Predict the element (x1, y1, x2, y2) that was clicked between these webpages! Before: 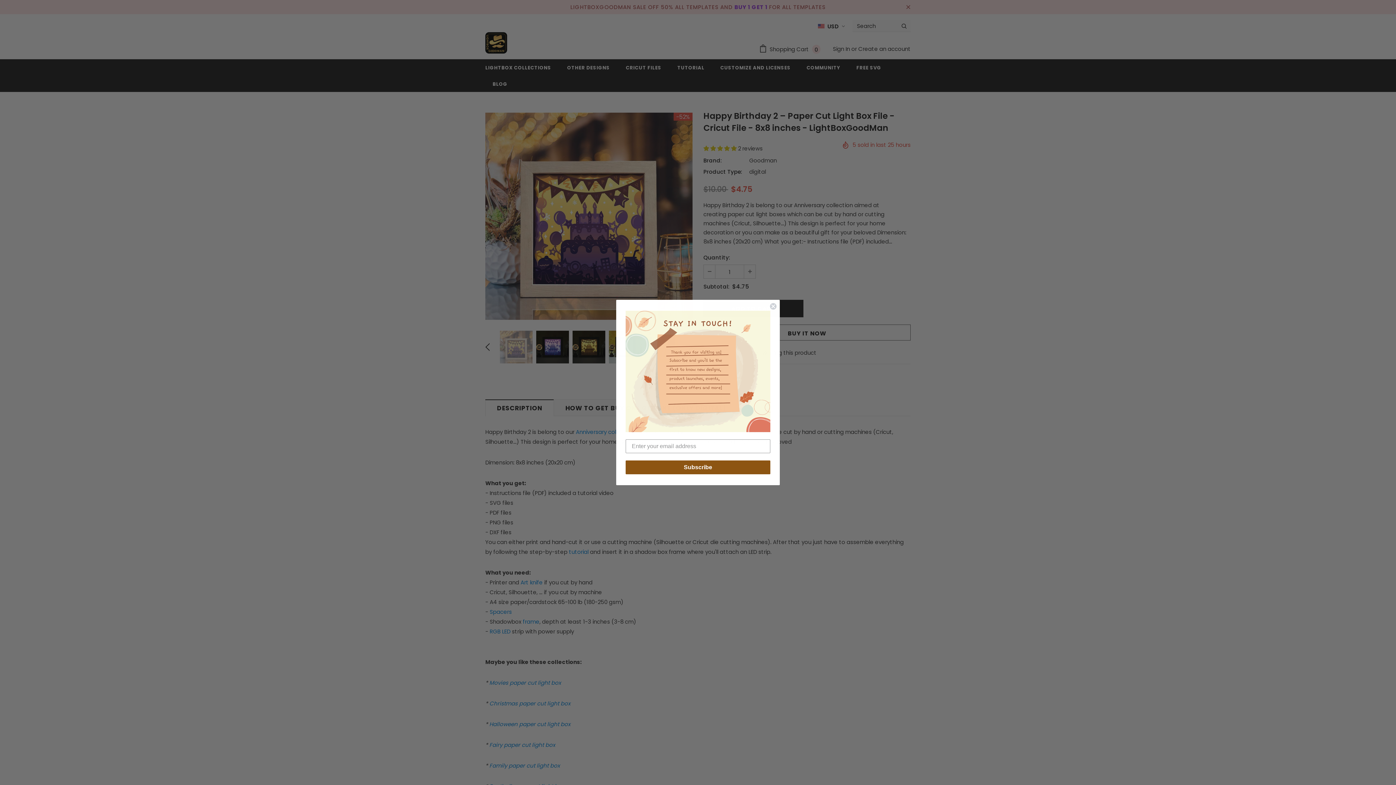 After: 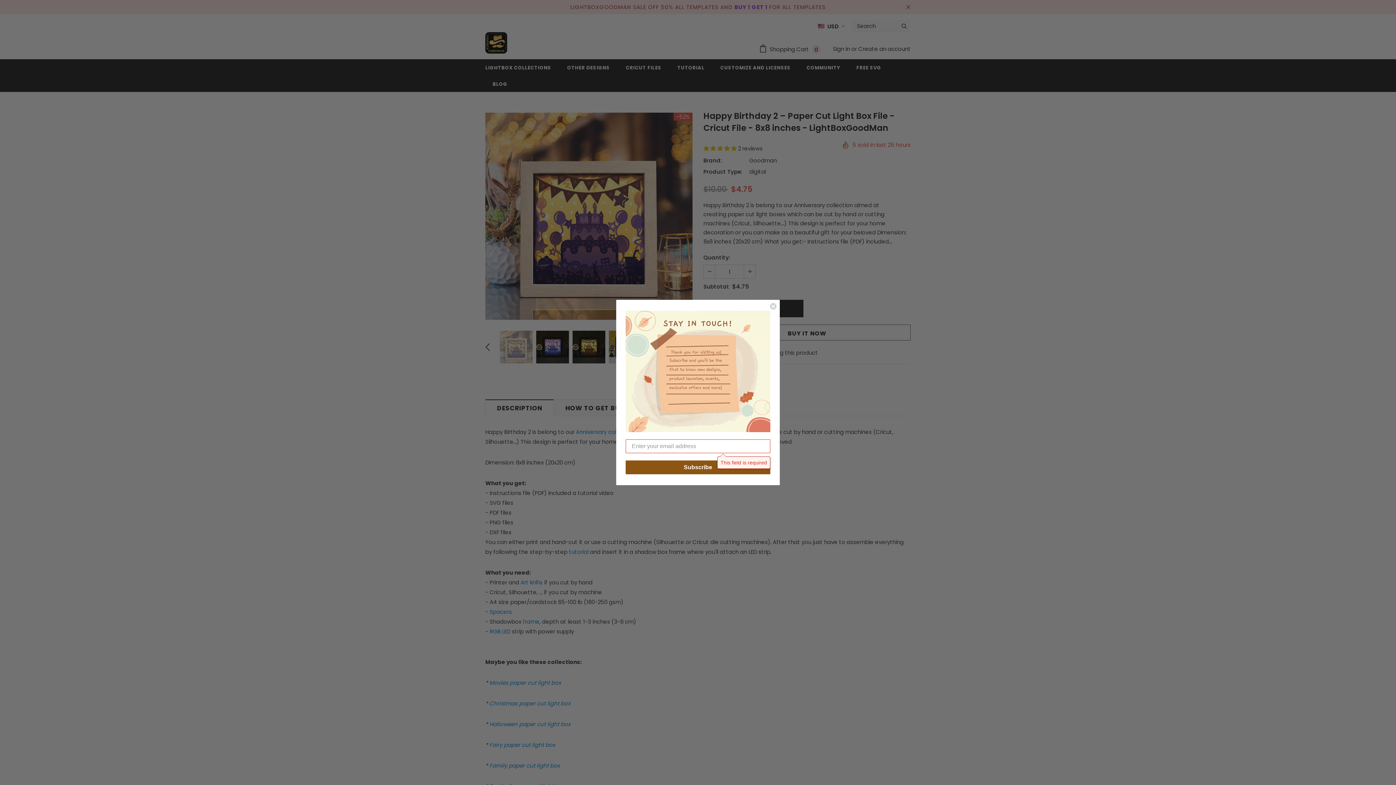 Action: bbox: (625, 460, 770, 474) label: Subscribe